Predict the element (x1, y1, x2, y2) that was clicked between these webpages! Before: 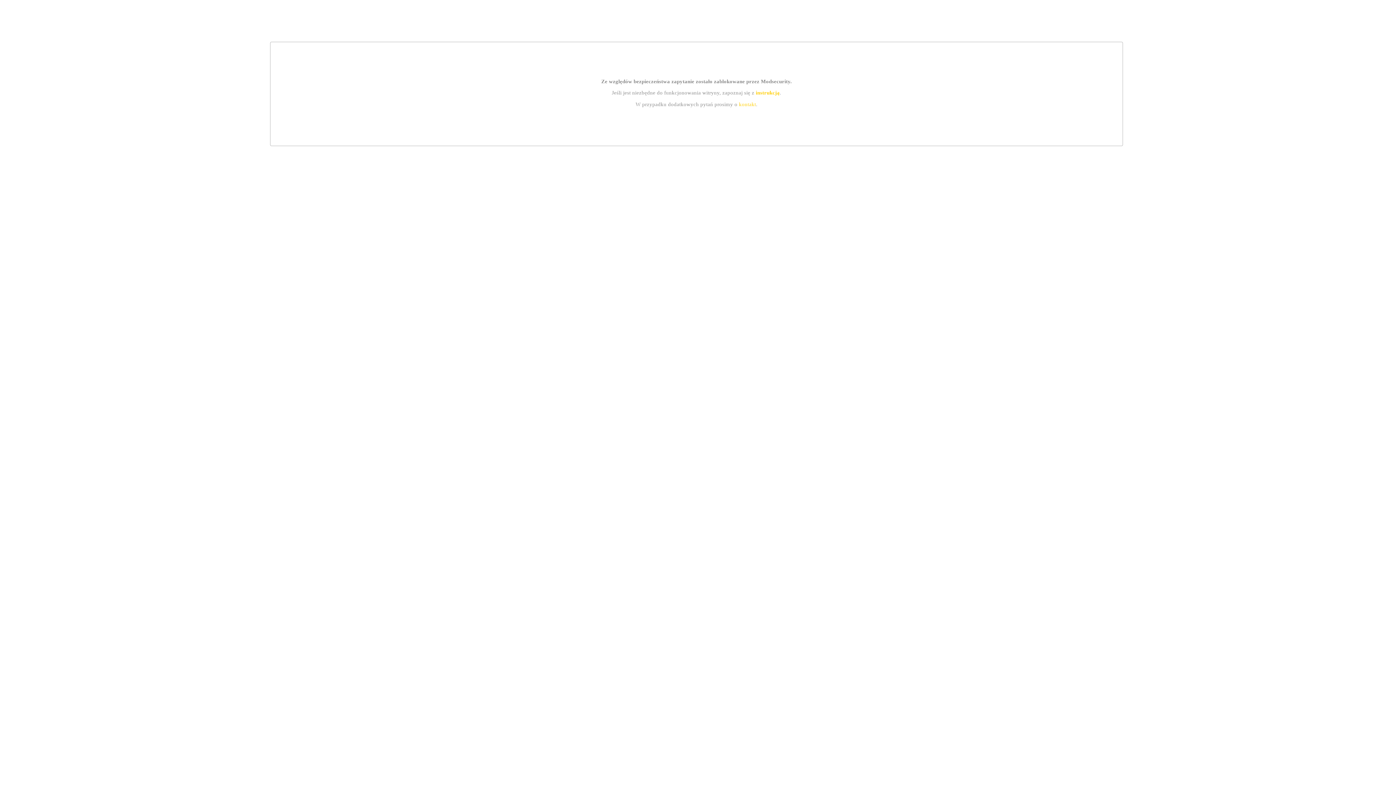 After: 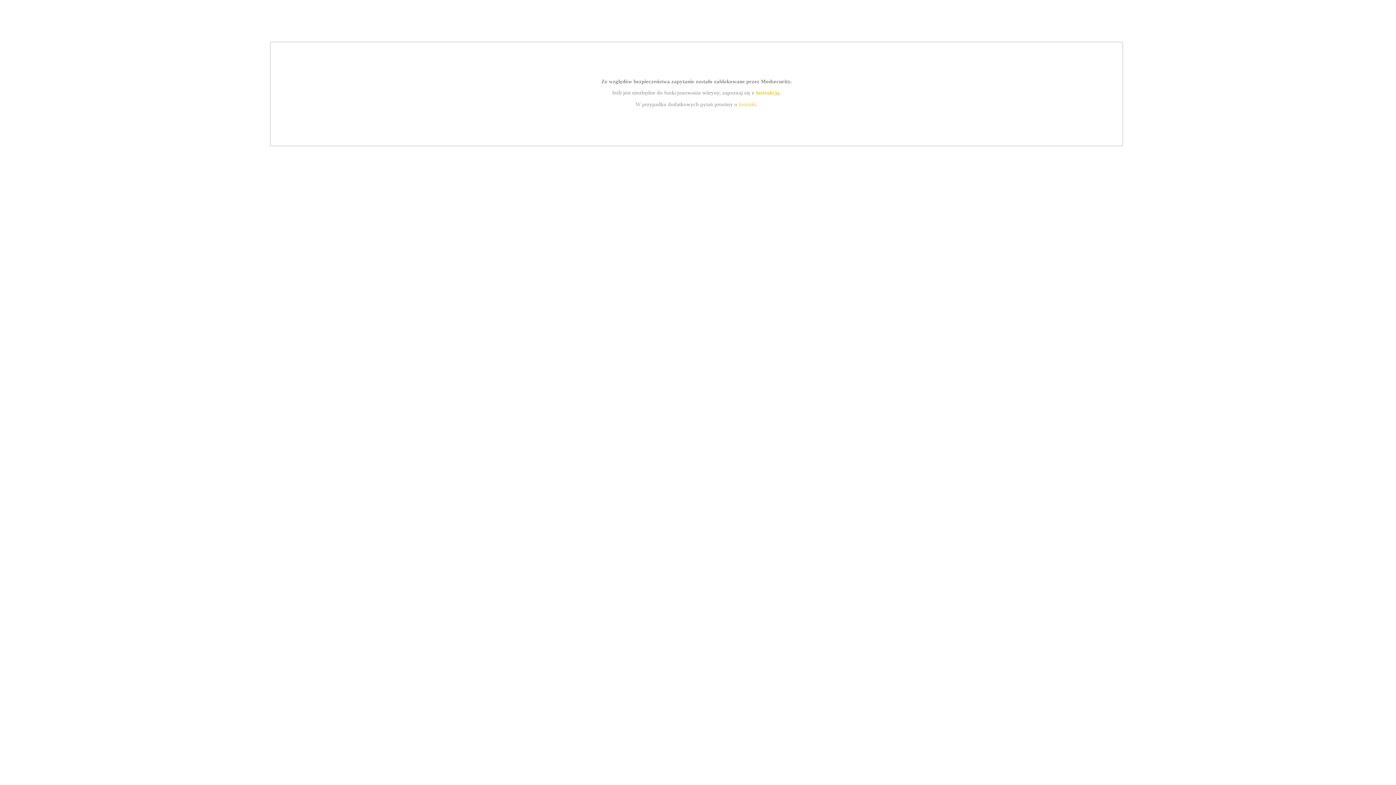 Action: bbox: (755, 89, 779, 95) label: instrukcją